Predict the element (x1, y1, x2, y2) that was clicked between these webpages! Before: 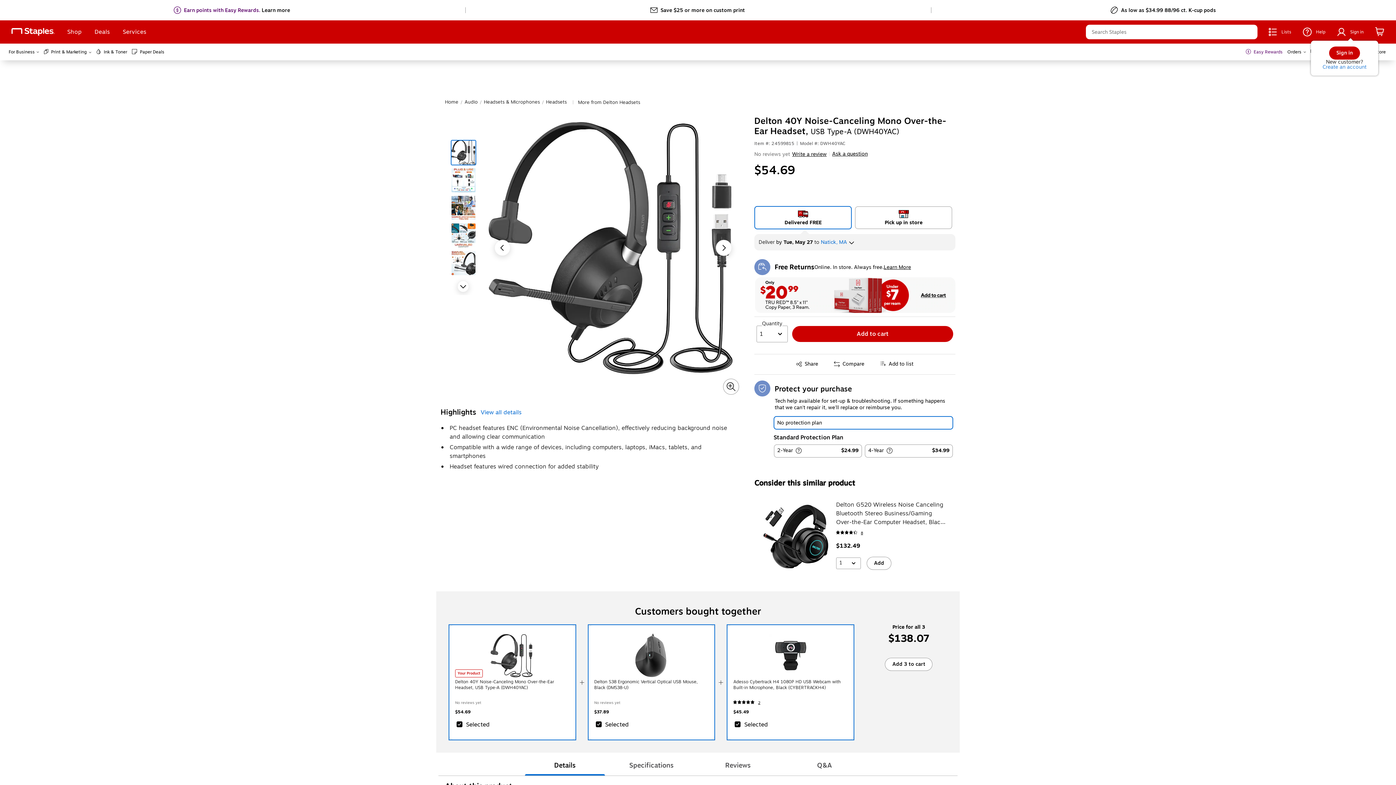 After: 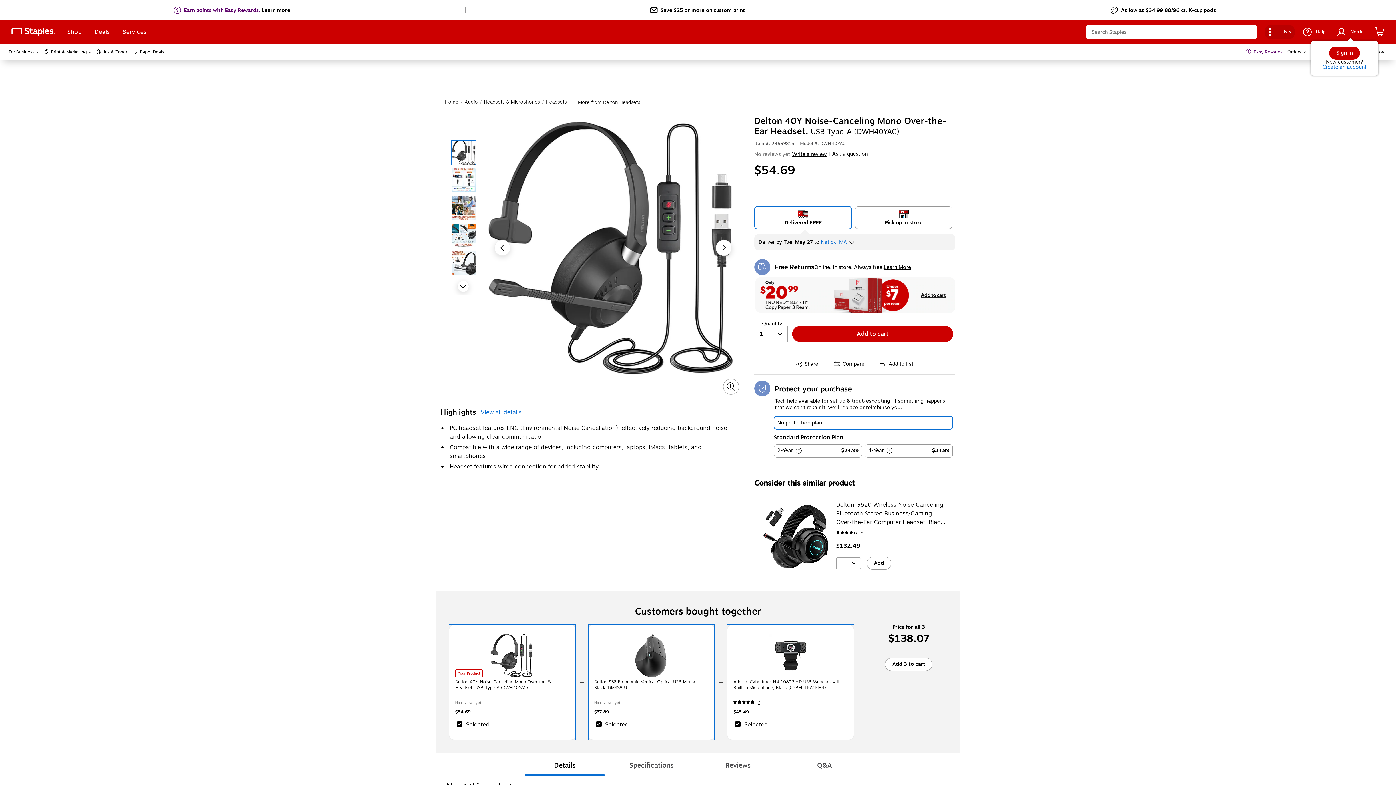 Action: bbox: (1265, 24, 1295, 39) label: Lists